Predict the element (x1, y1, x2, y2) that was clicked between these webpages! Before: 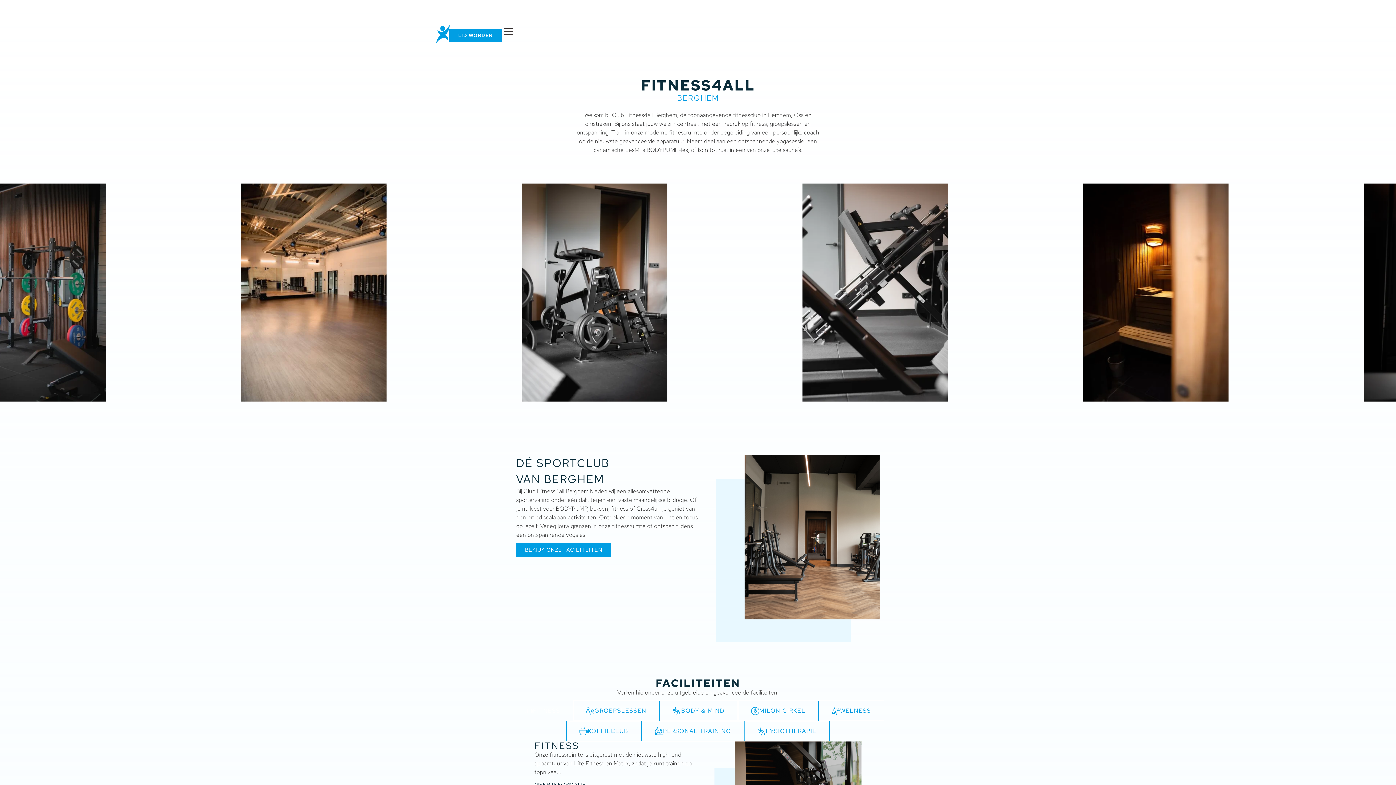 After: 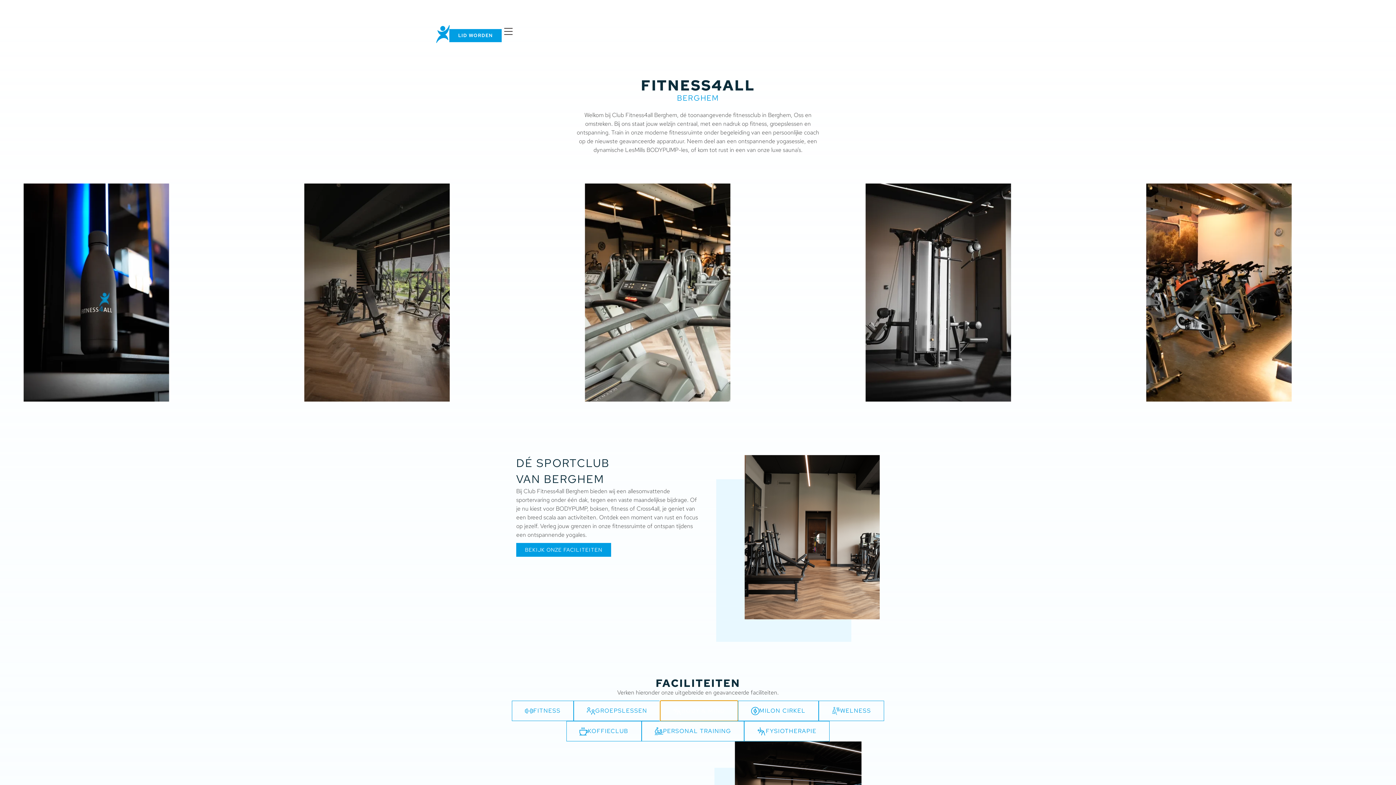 Action: label: BODY & MIND bbox: (659, 701, 738, 721)